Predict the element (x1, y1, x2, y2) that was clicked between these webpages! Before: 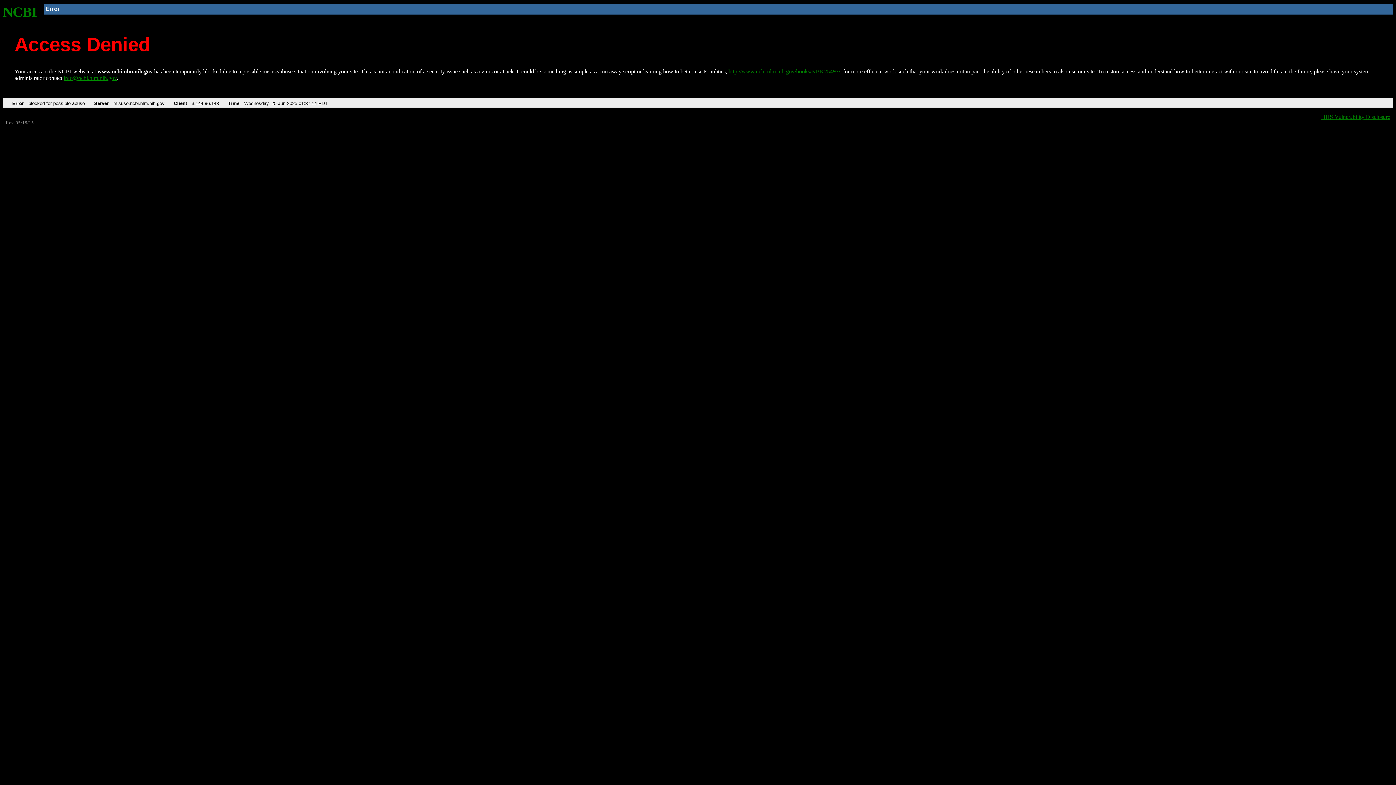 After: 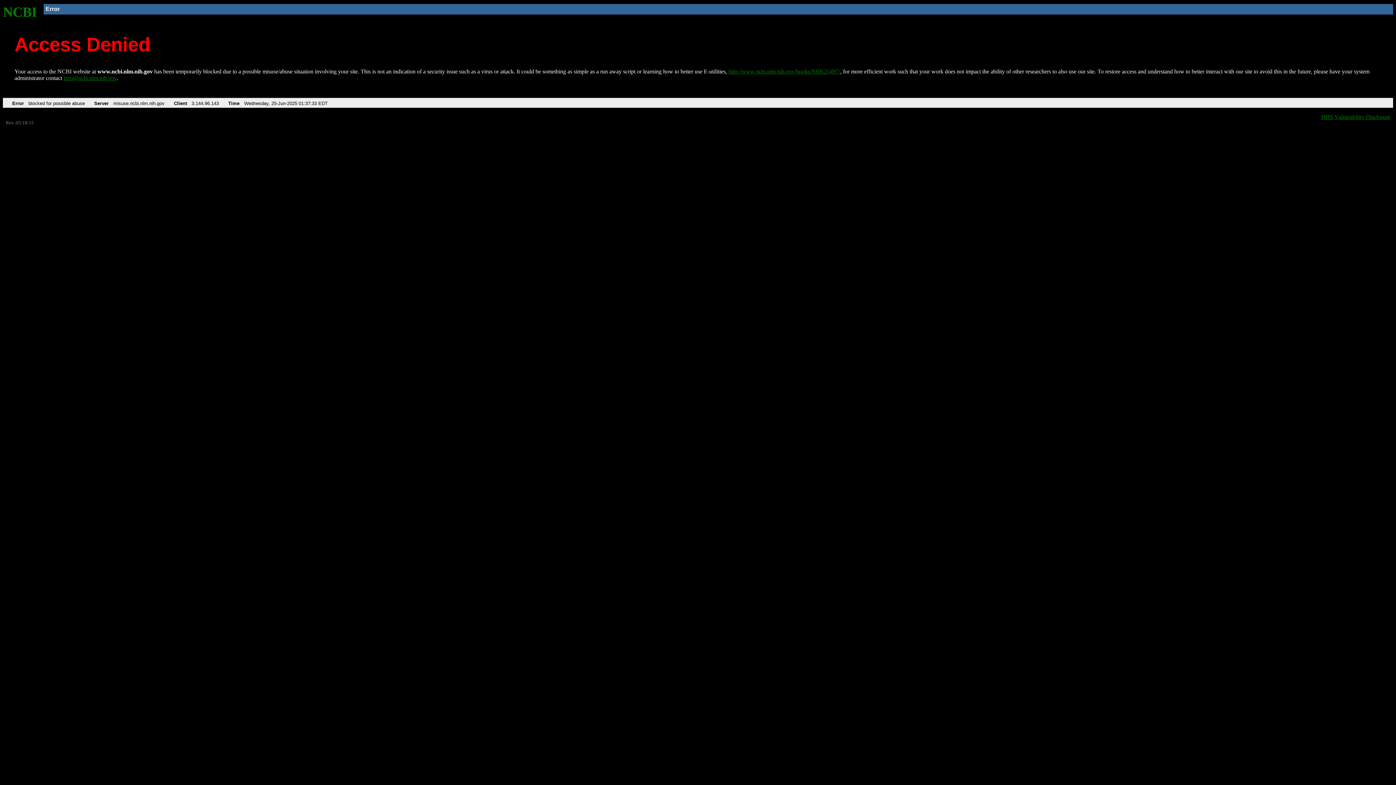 Action: label: http://www.ncbi.nlm.nih.gov/books/NBK25497/ bbox: (728, 68, 840, 74)